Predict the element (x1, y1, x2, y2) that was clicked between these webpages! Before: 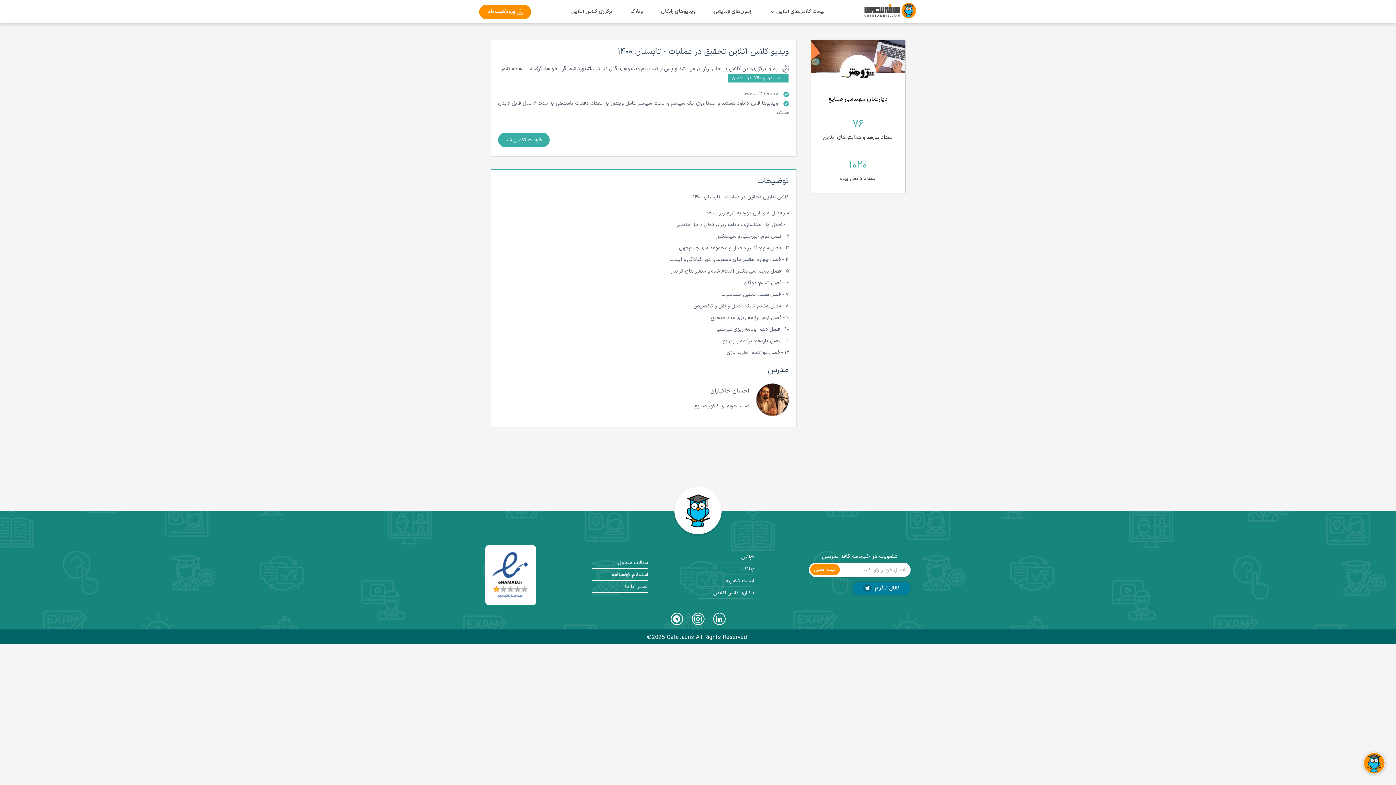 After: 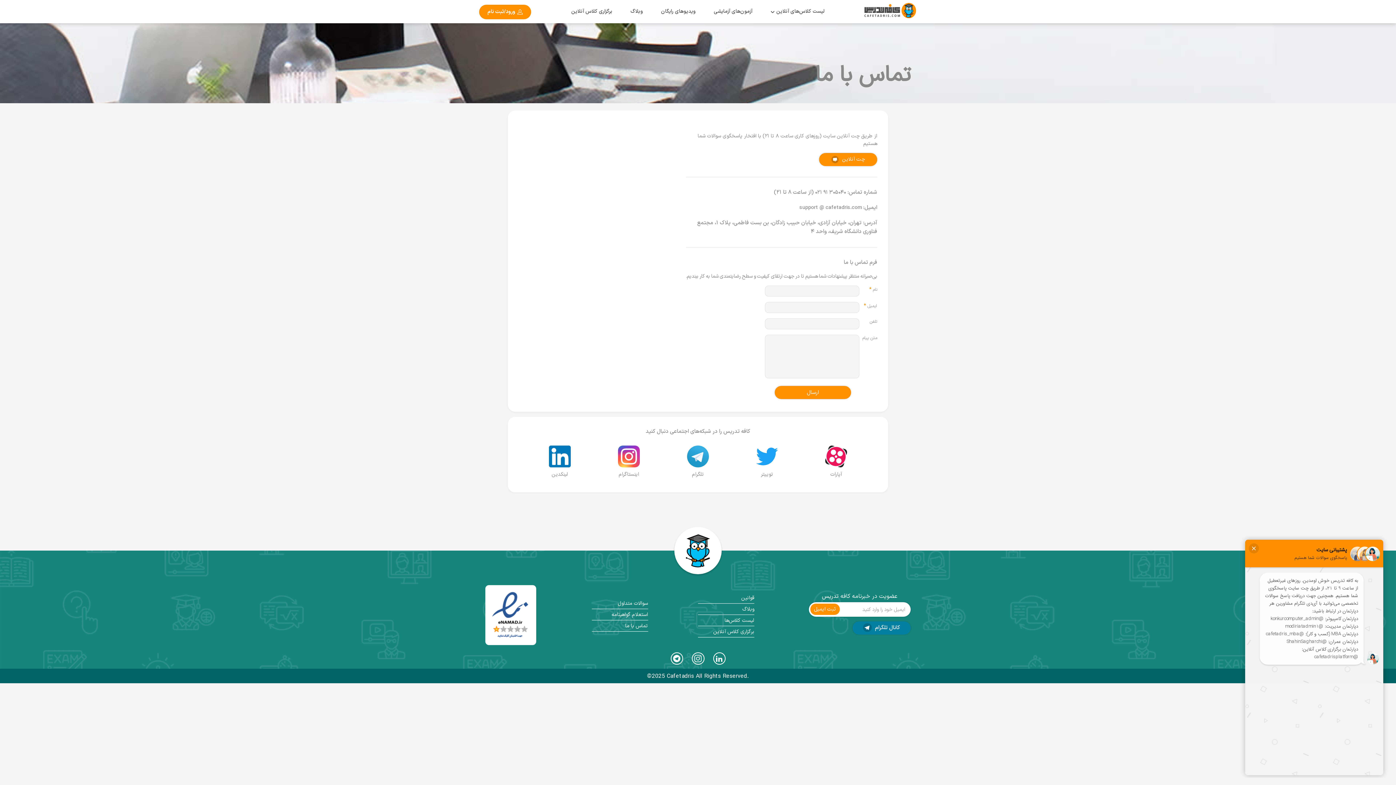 Action: label: تماس با ما bbox: (625, 583, 648, 590)